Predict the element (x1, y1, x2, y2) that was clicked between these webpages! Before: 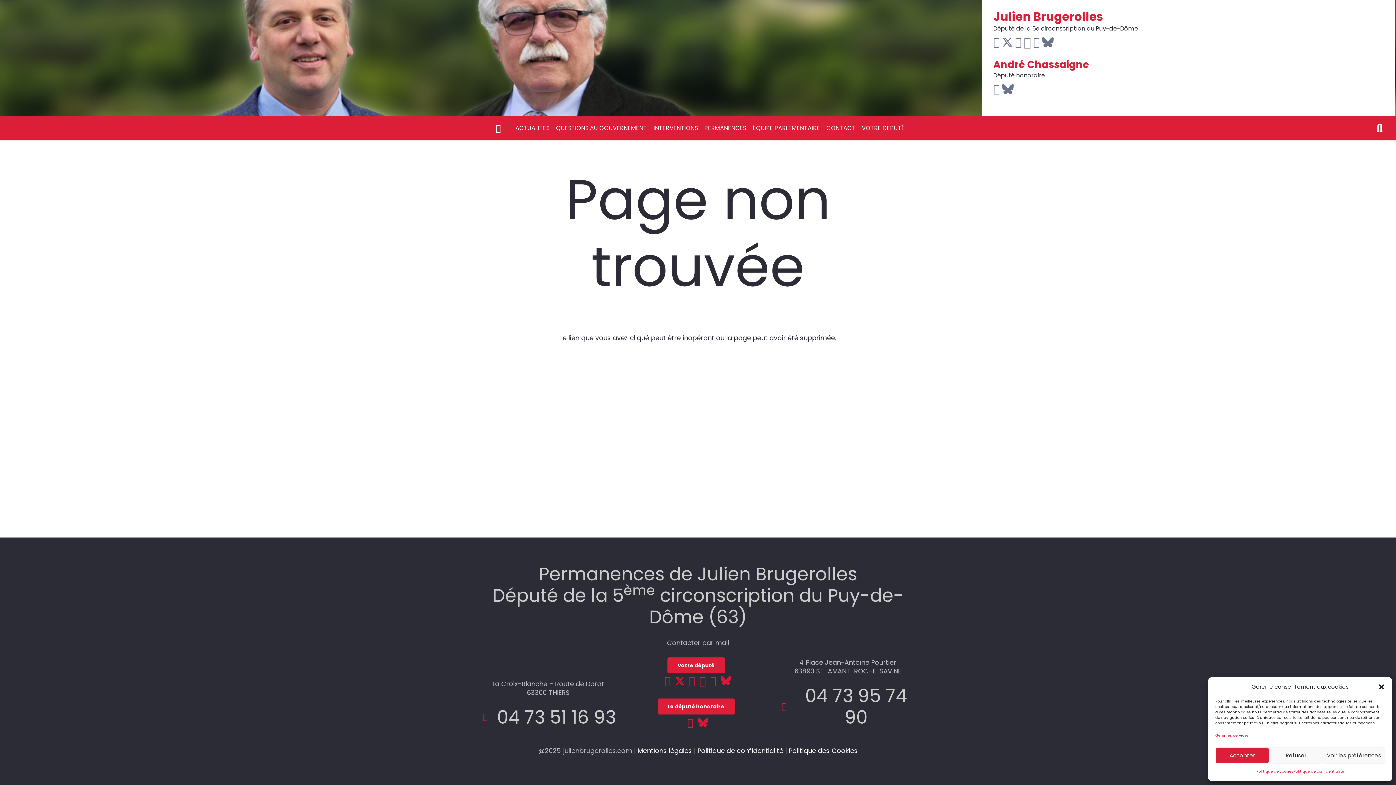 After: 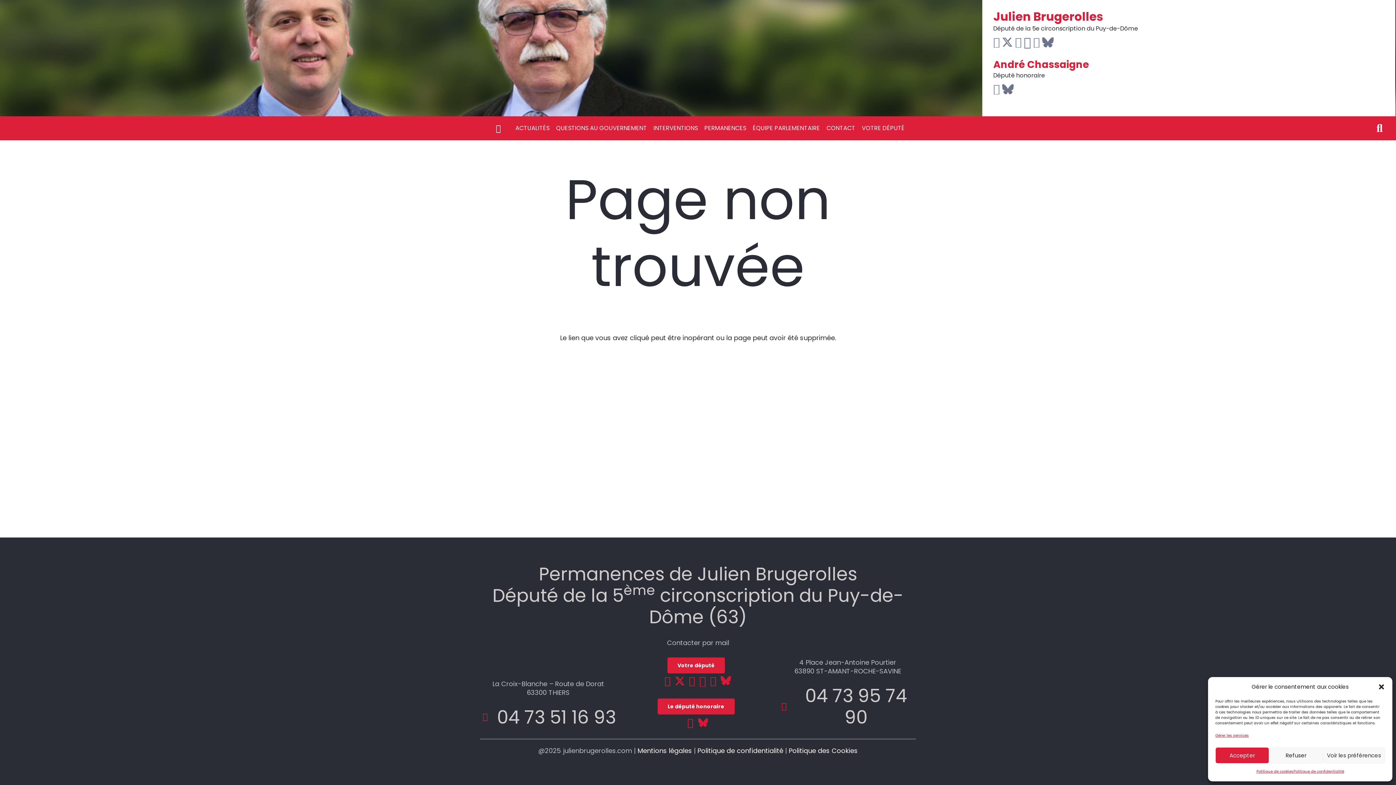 Action: label: 04 73 95 74 90 bbox: (779, 702, 796, 711)